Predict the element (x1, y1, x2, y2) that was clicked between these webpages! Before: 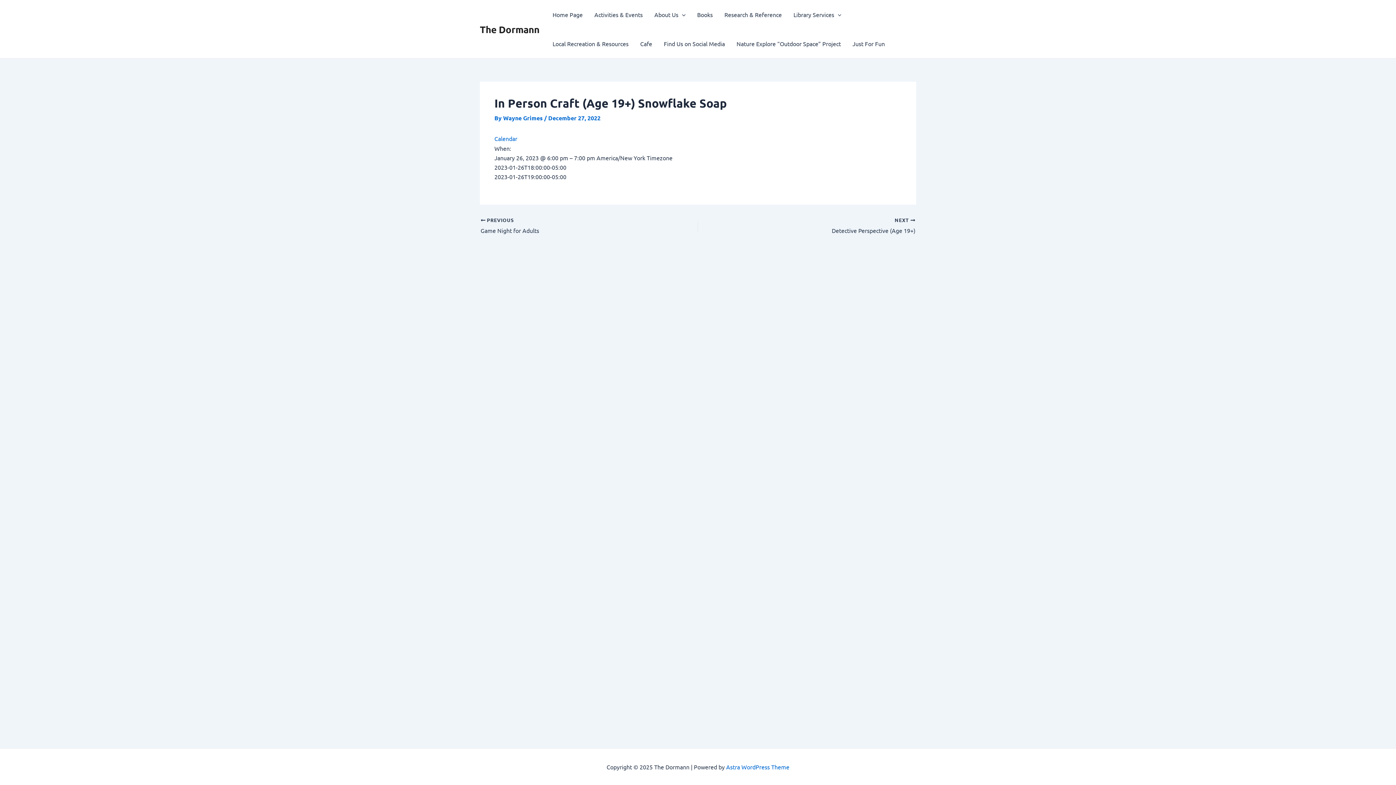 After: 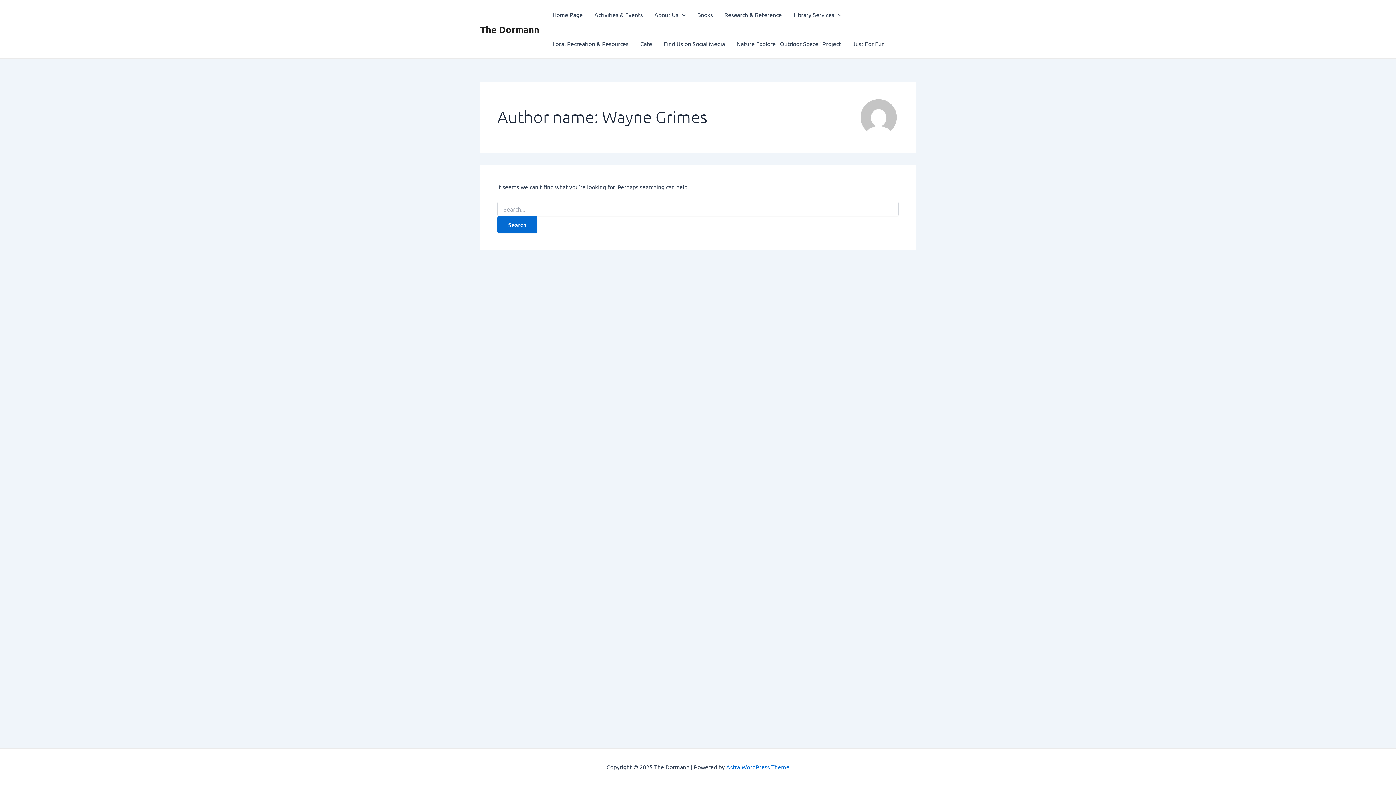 Action: label: Wayne Grimes  bbox: (503, 114, 544, 121)